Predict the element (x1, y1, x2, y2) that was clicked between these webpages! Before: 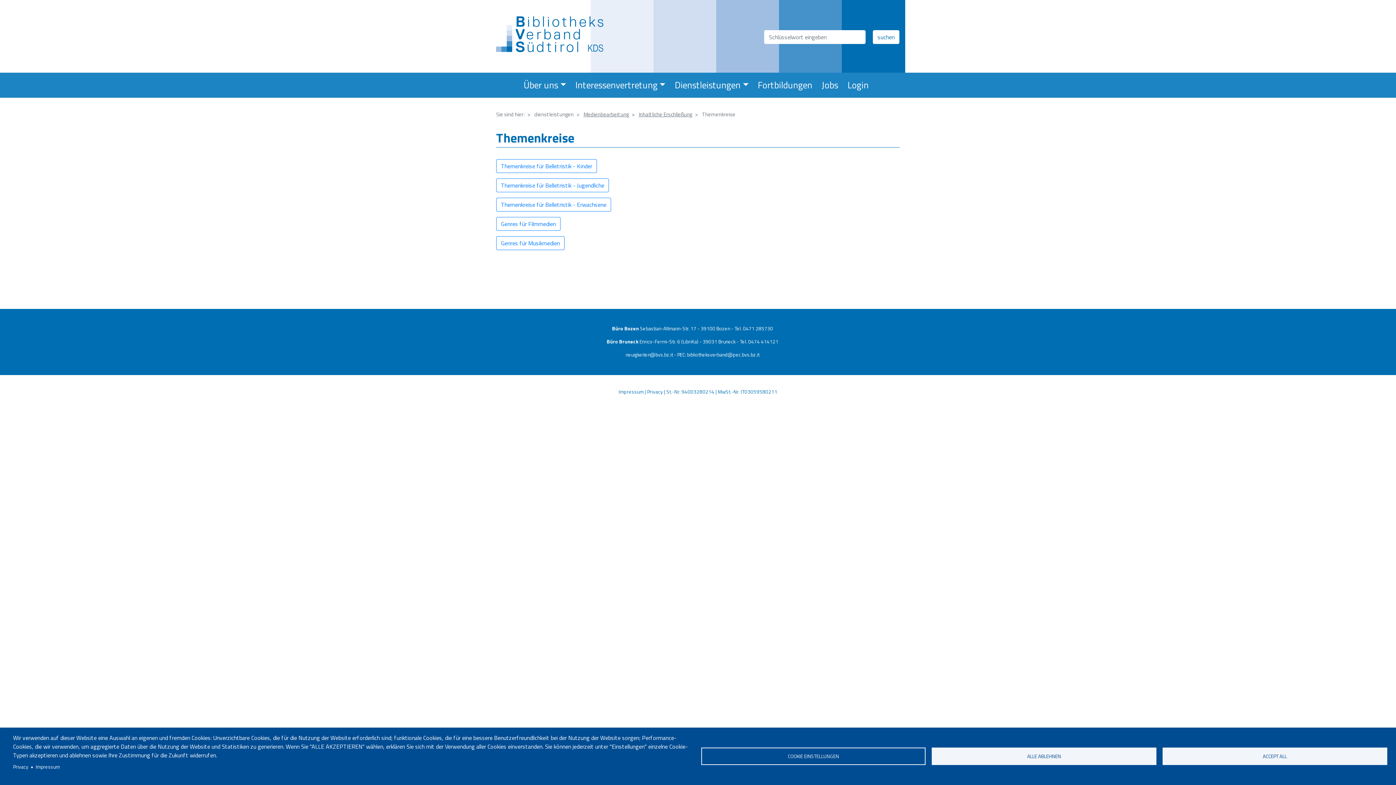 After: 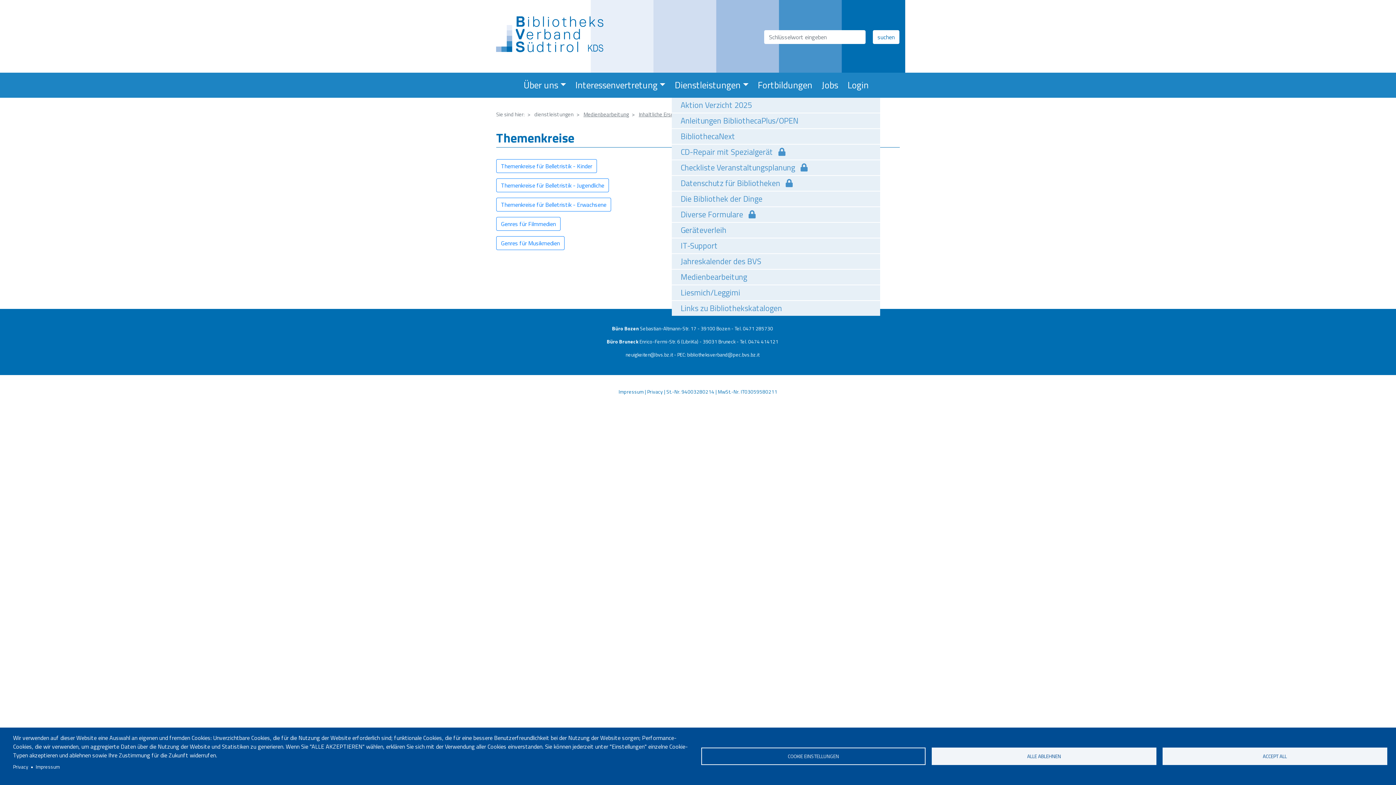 Action: label: Dienstleistungen bbox: (672, 75, 751, 94)